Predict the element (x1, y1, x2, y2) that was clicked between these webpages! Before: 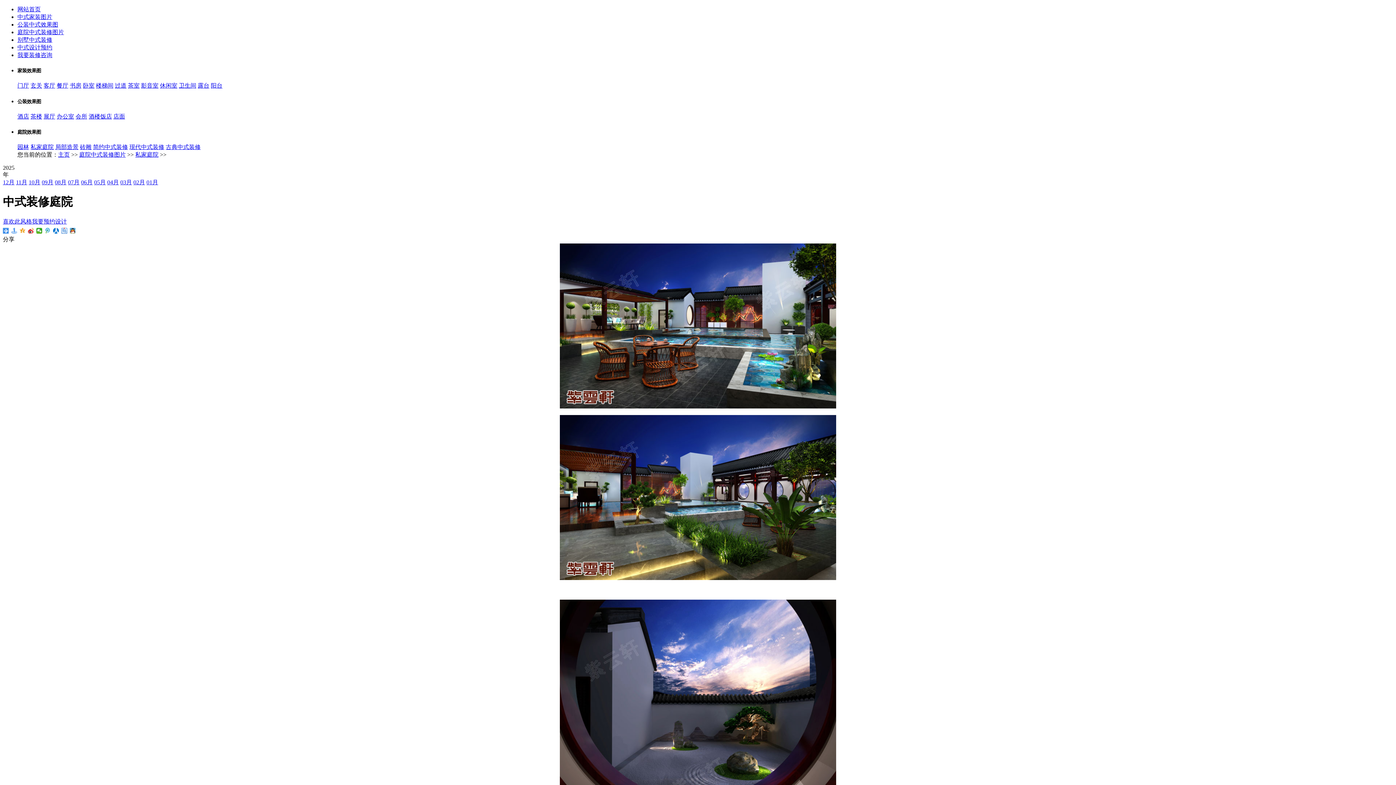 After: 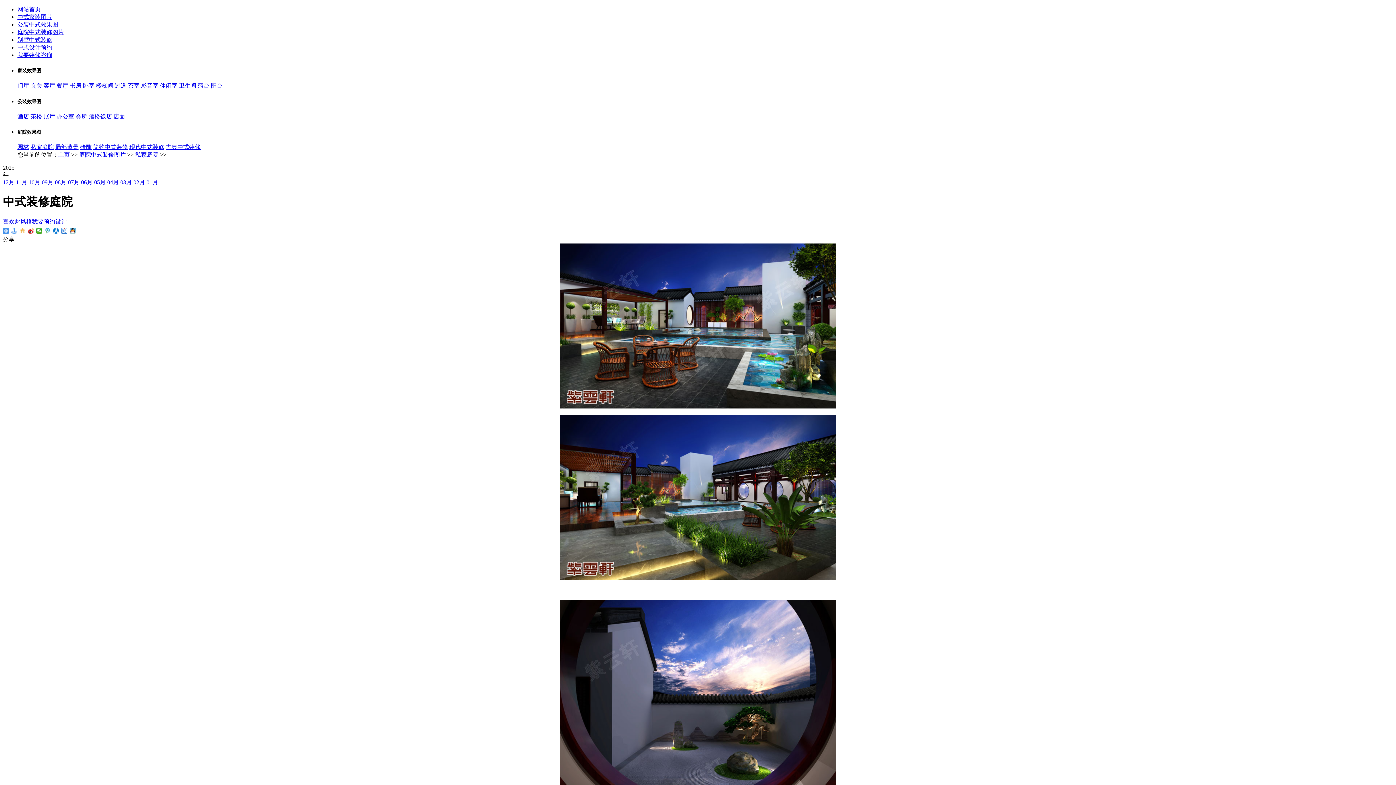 Action: bbox: (19, 227, 25, 233)